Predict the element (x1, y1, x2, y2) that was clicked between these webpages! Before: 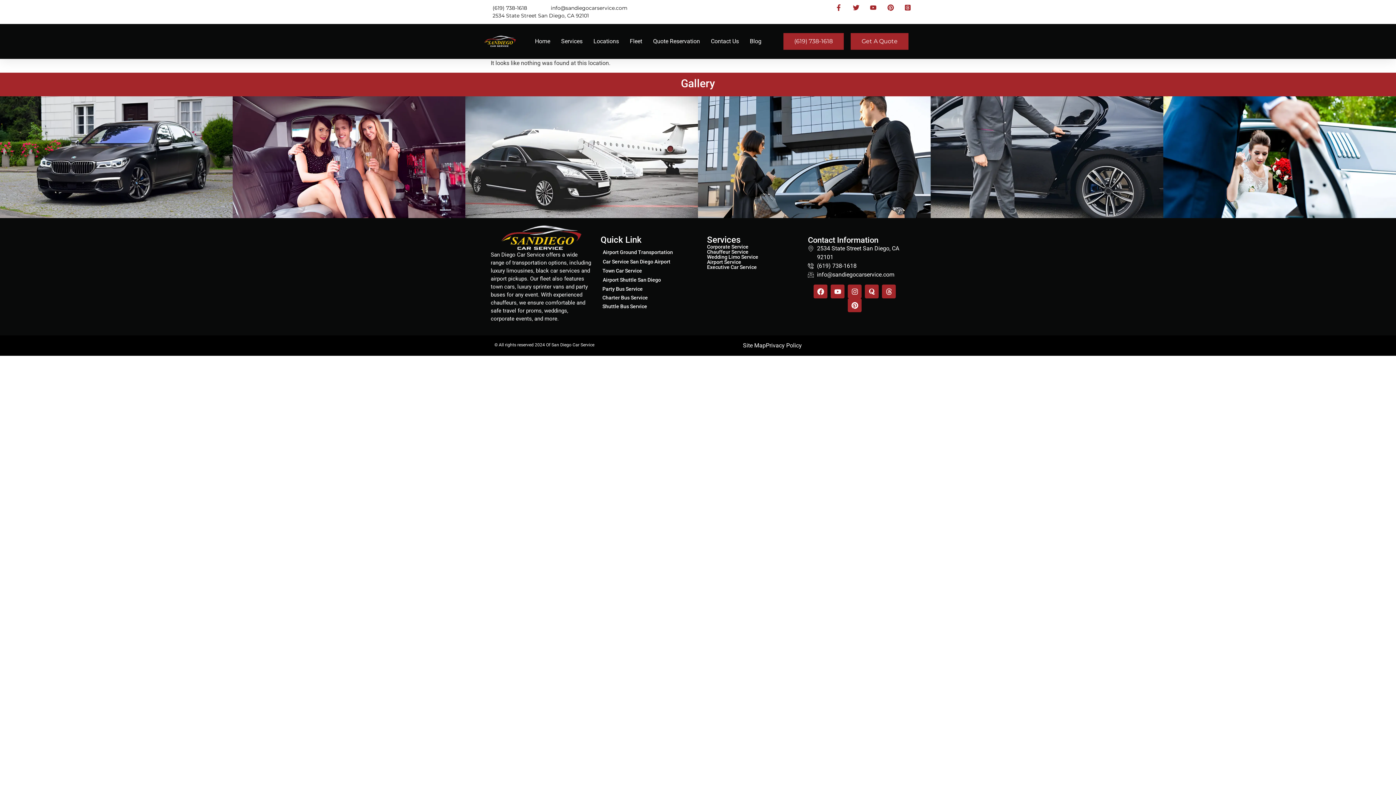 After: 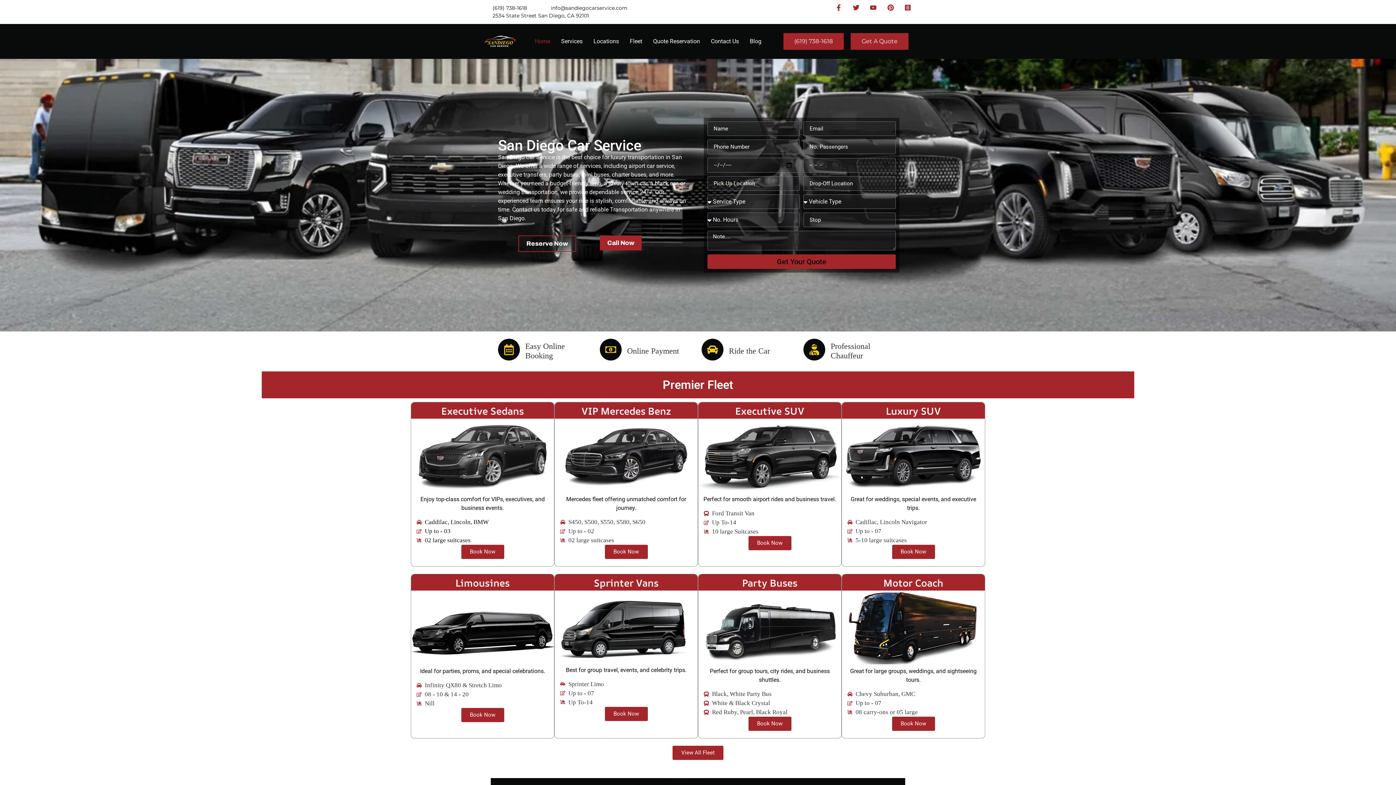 Action: bbox: (490, 225, 591, 251)